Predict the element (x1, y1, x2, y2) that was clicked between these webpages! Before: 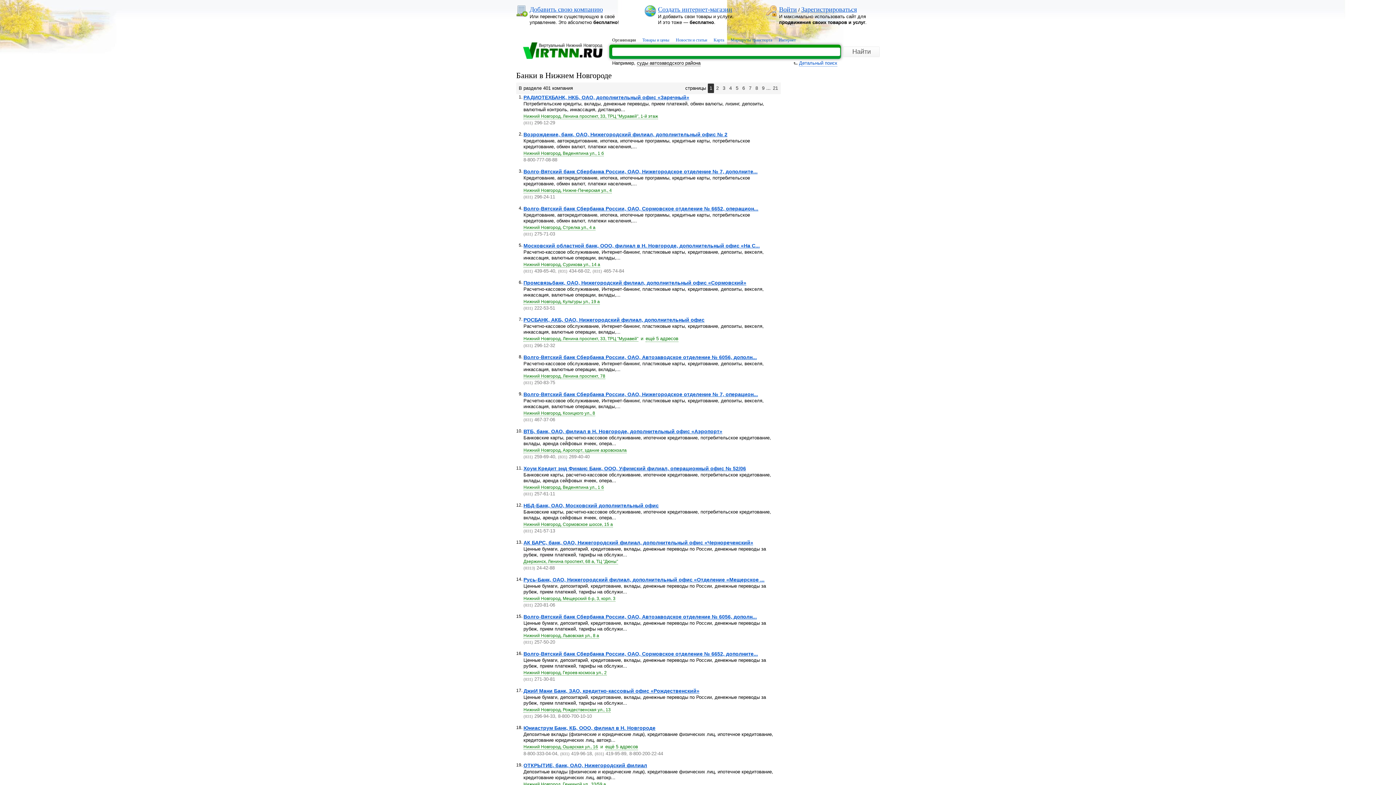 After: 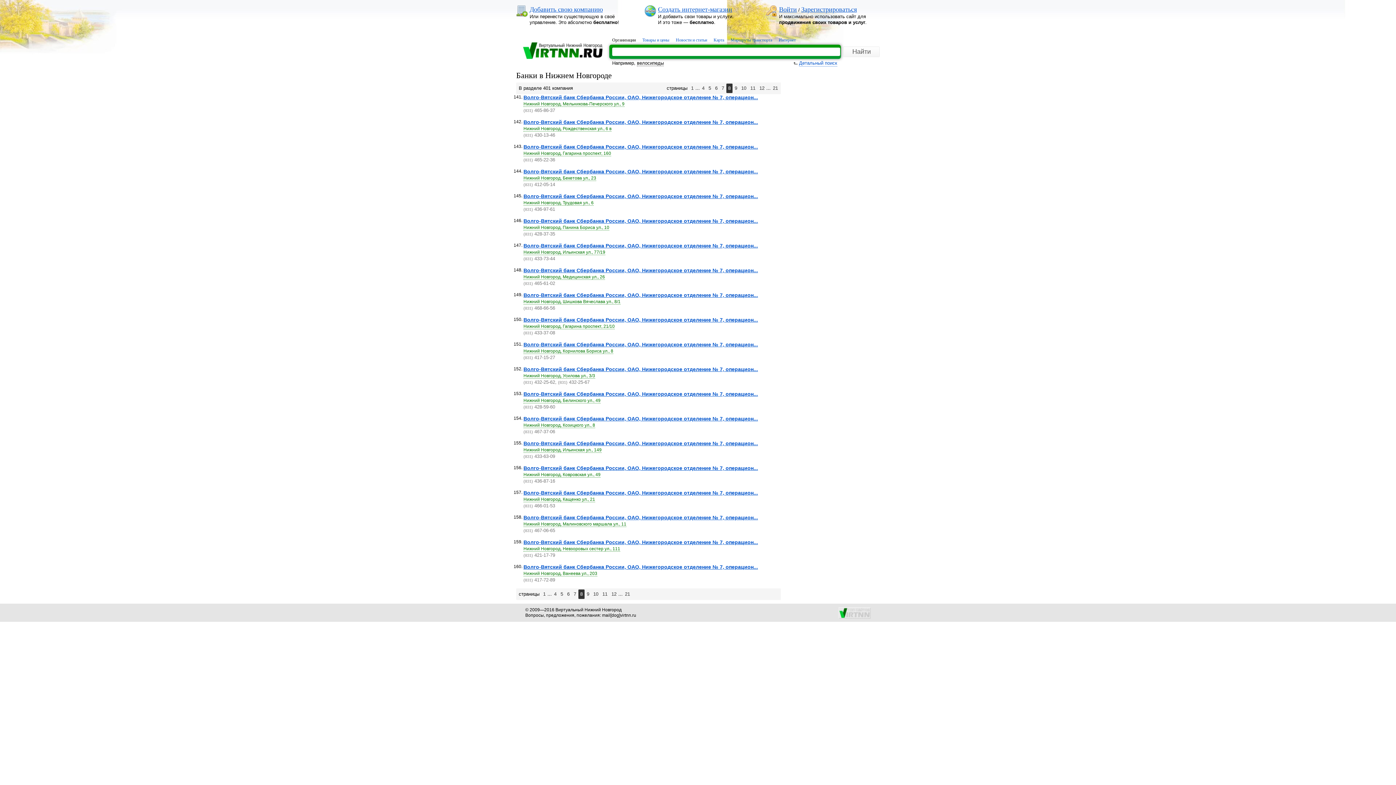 Action: label: 8 bbox: (753, 83, 760, 93)